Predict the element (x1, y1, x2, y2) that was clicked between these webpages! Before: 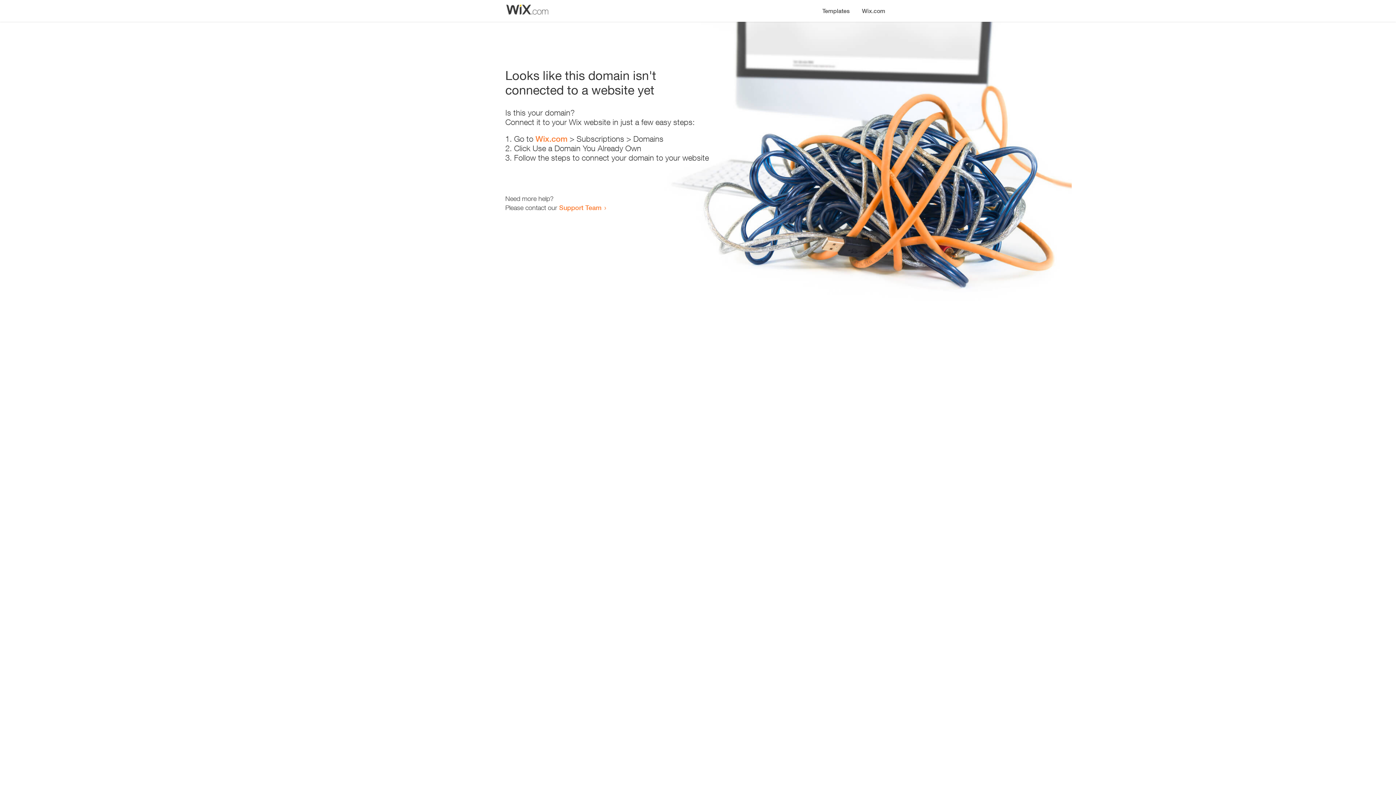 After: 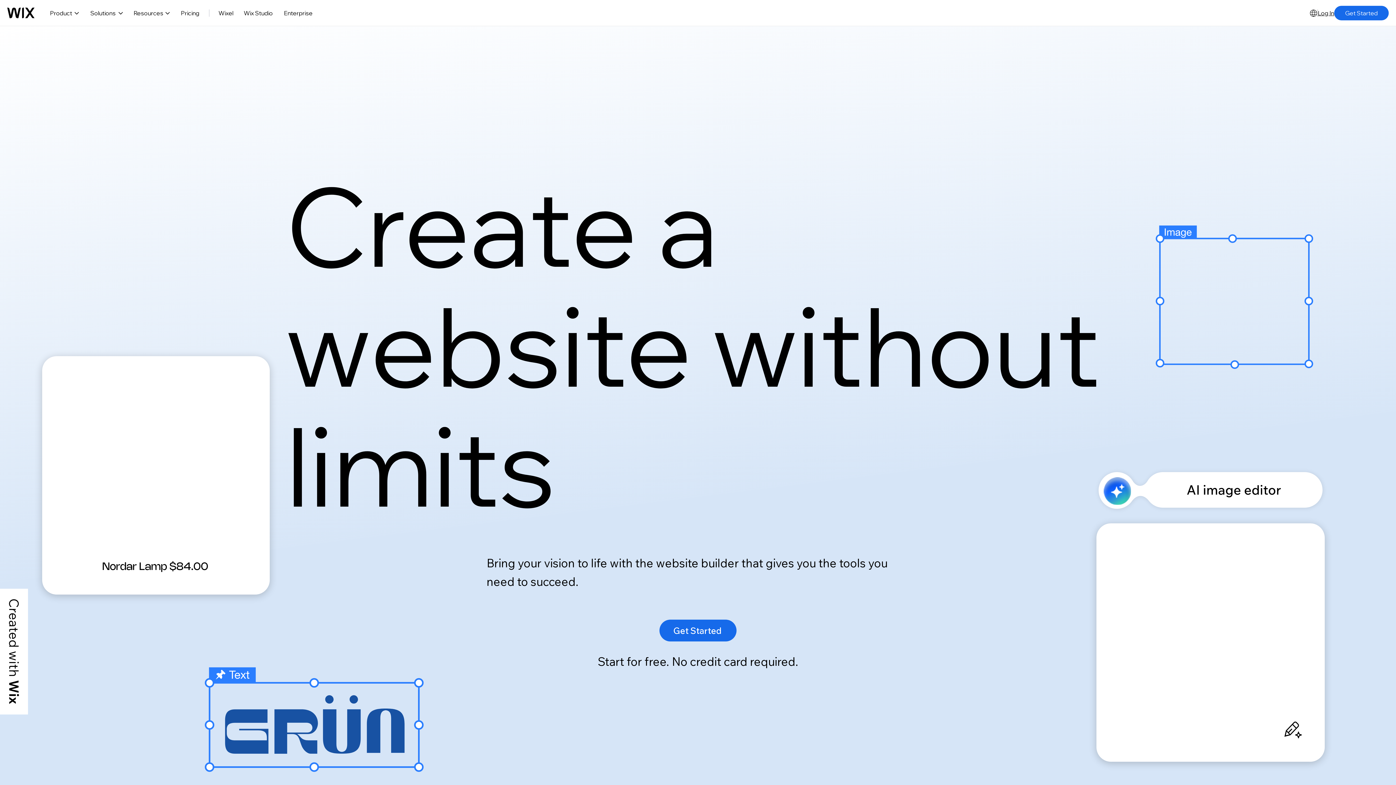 Action: bbox: (535, 134, 567, 143) label: Wix.com